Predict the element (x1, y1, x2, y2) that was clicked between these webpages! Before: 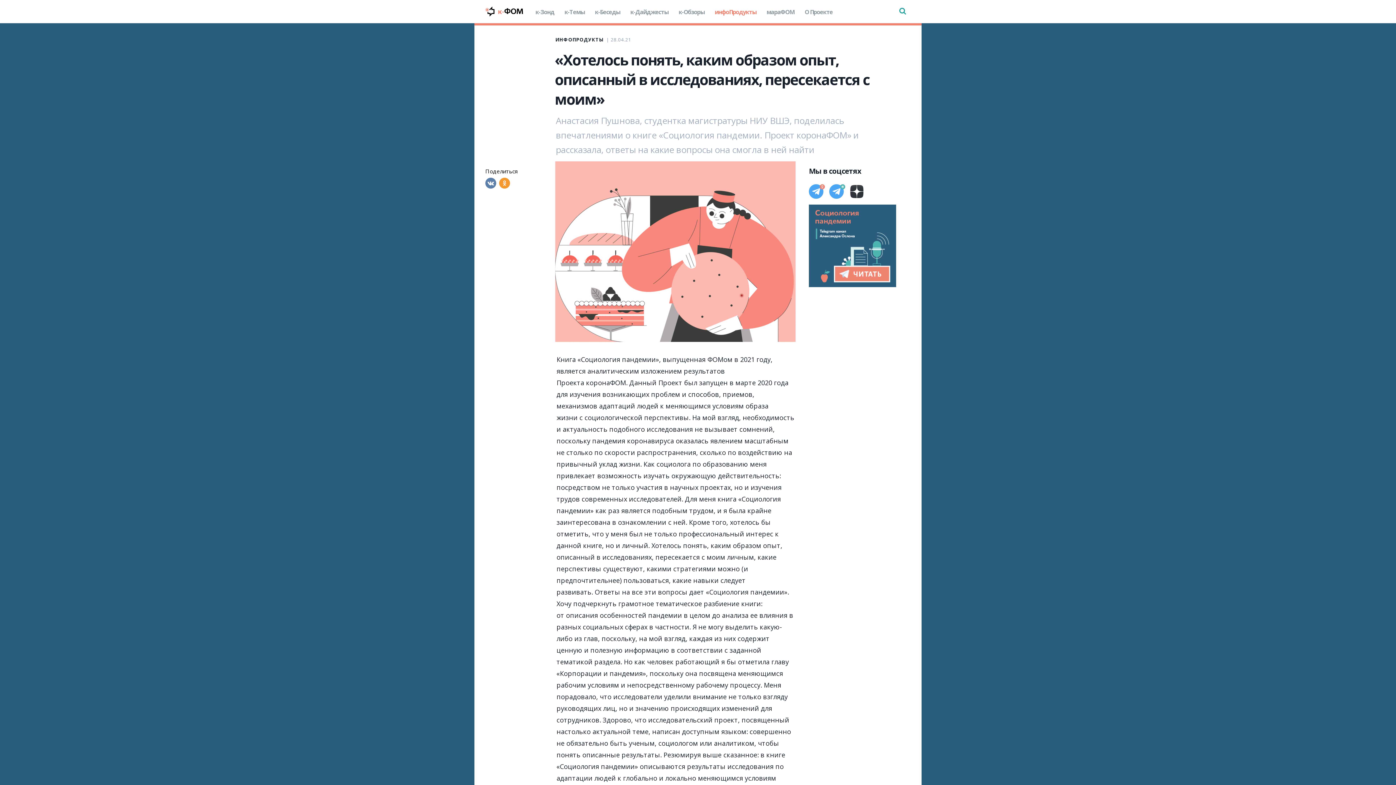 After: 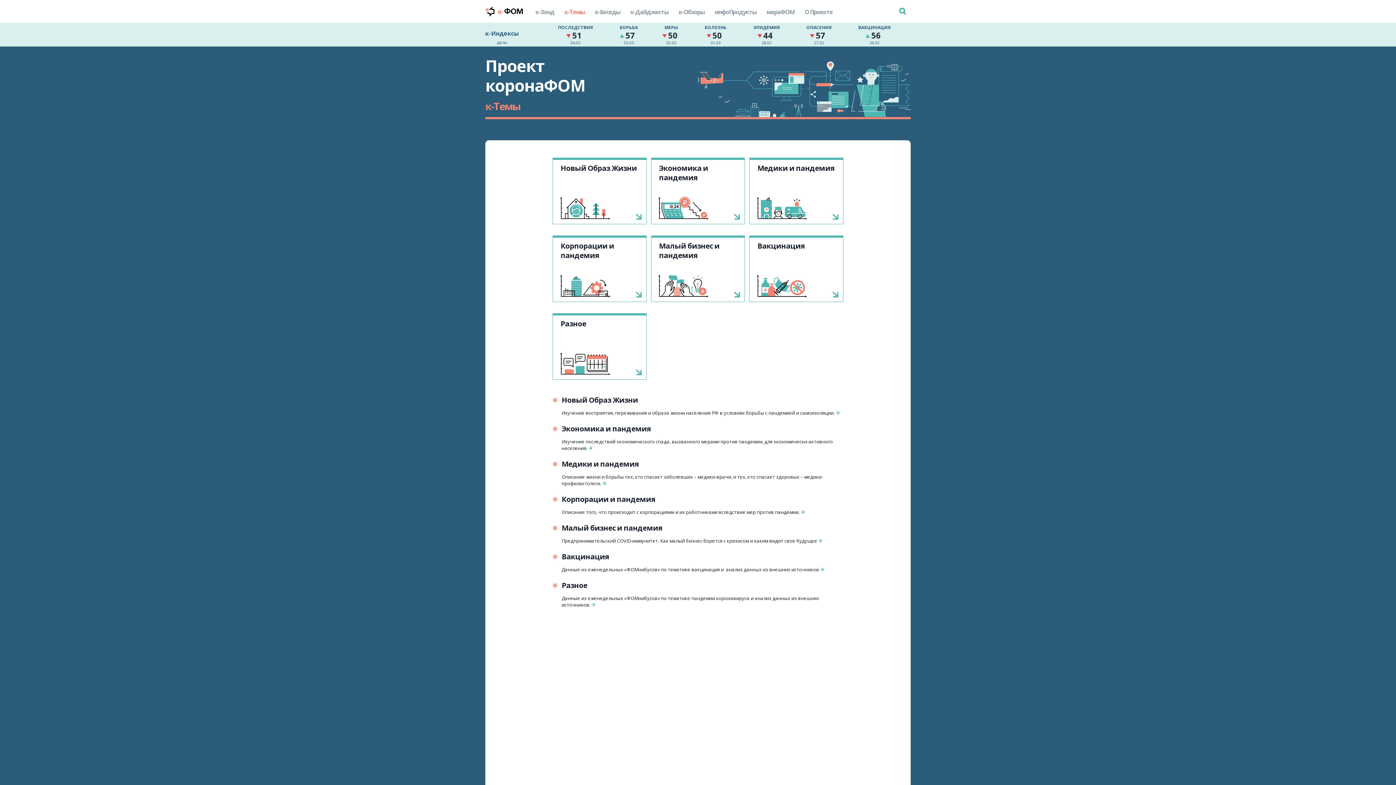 Action: label: к-Темы bbox: (559, 0, 590, 23)